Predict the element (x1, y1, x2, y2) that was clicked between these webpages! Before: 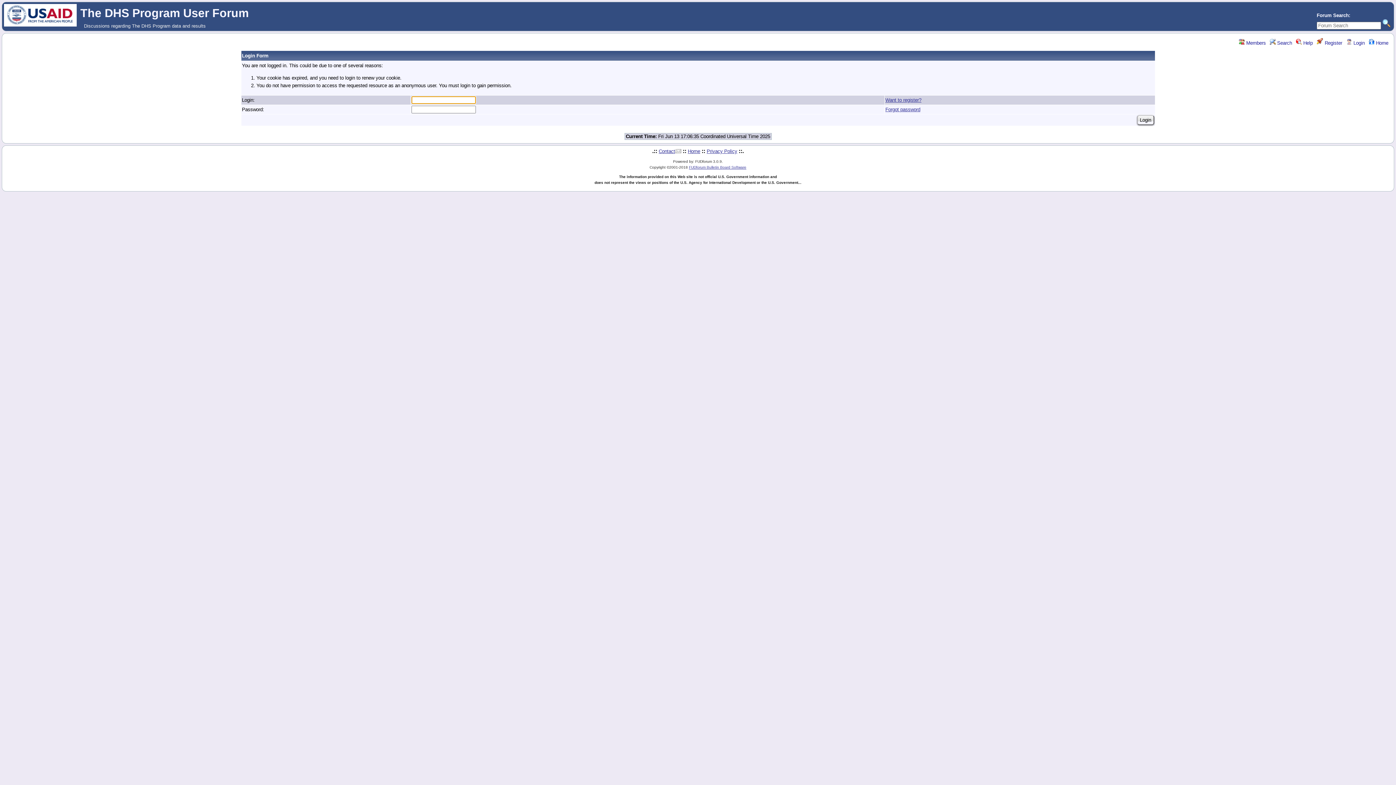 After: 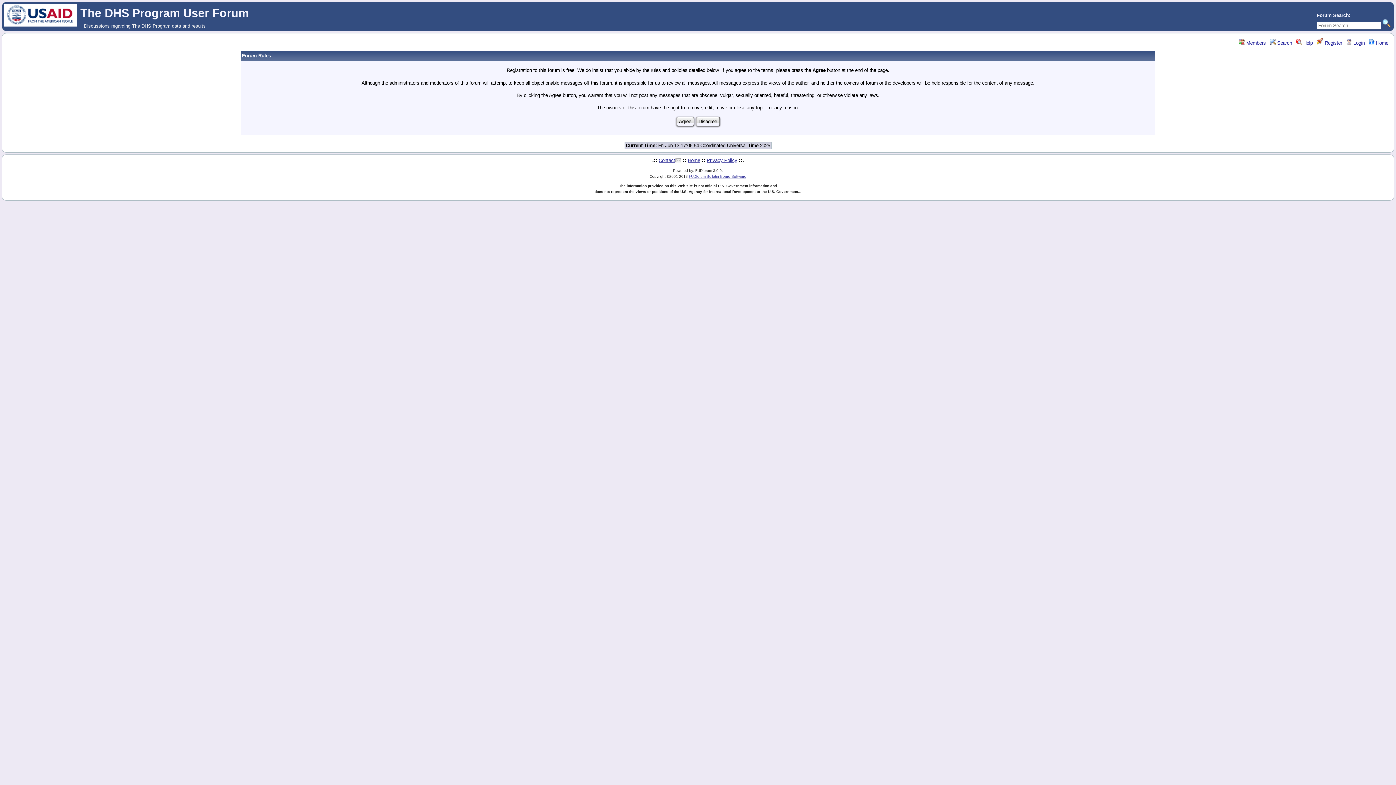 Action: bbox: (885, 97, 921, 102) label: Want to register?